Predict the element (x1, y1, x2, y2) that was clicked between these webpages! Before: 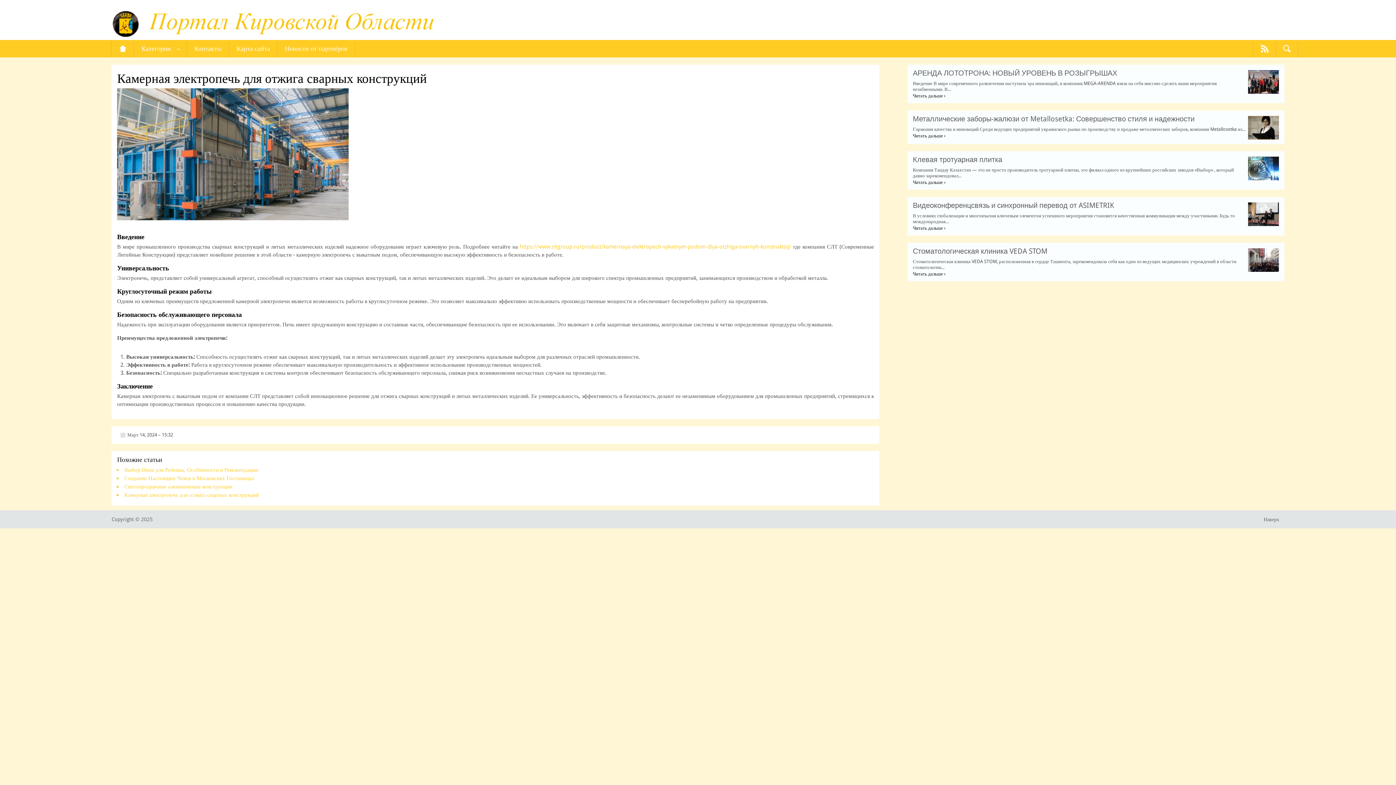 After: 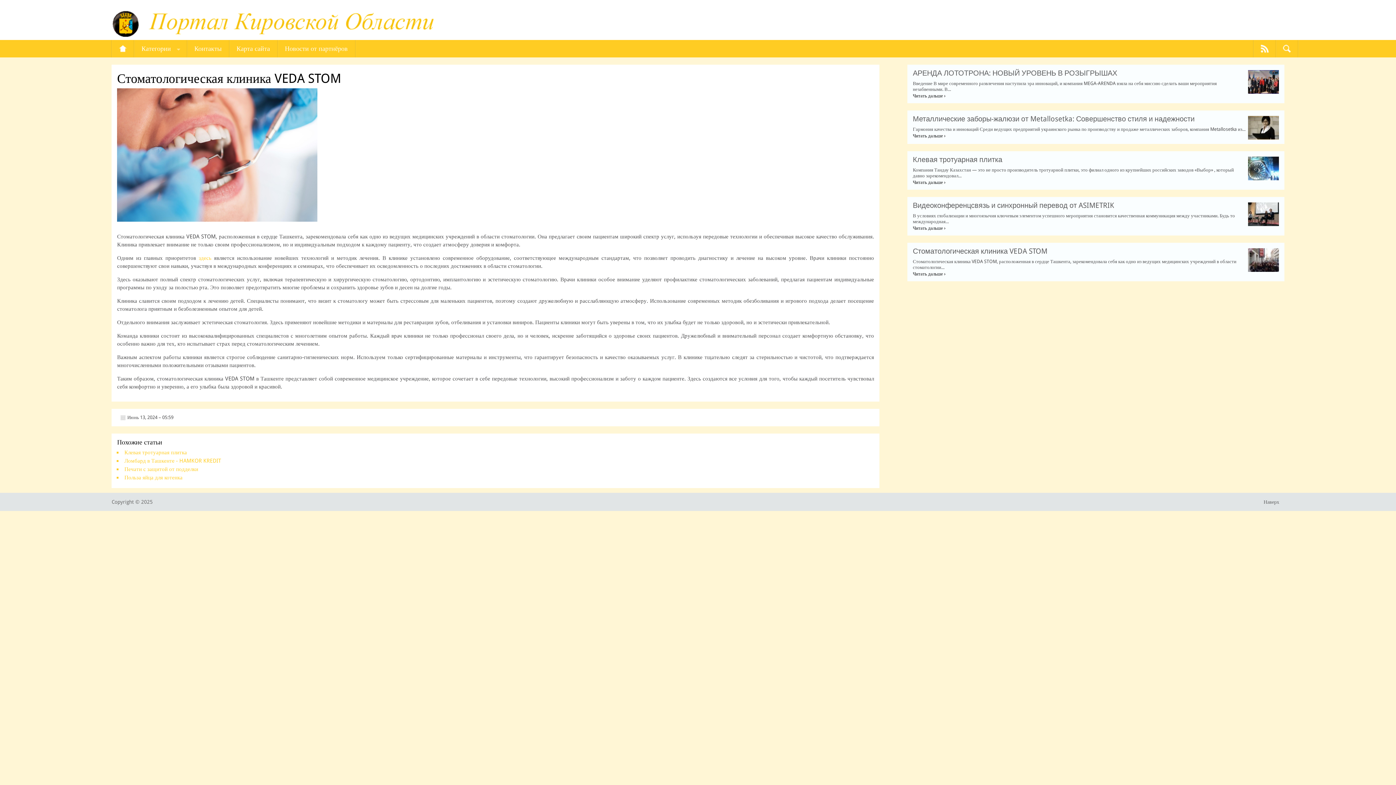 Action: bbox: (913, 271, 945, 276) label: Читать дальше ›